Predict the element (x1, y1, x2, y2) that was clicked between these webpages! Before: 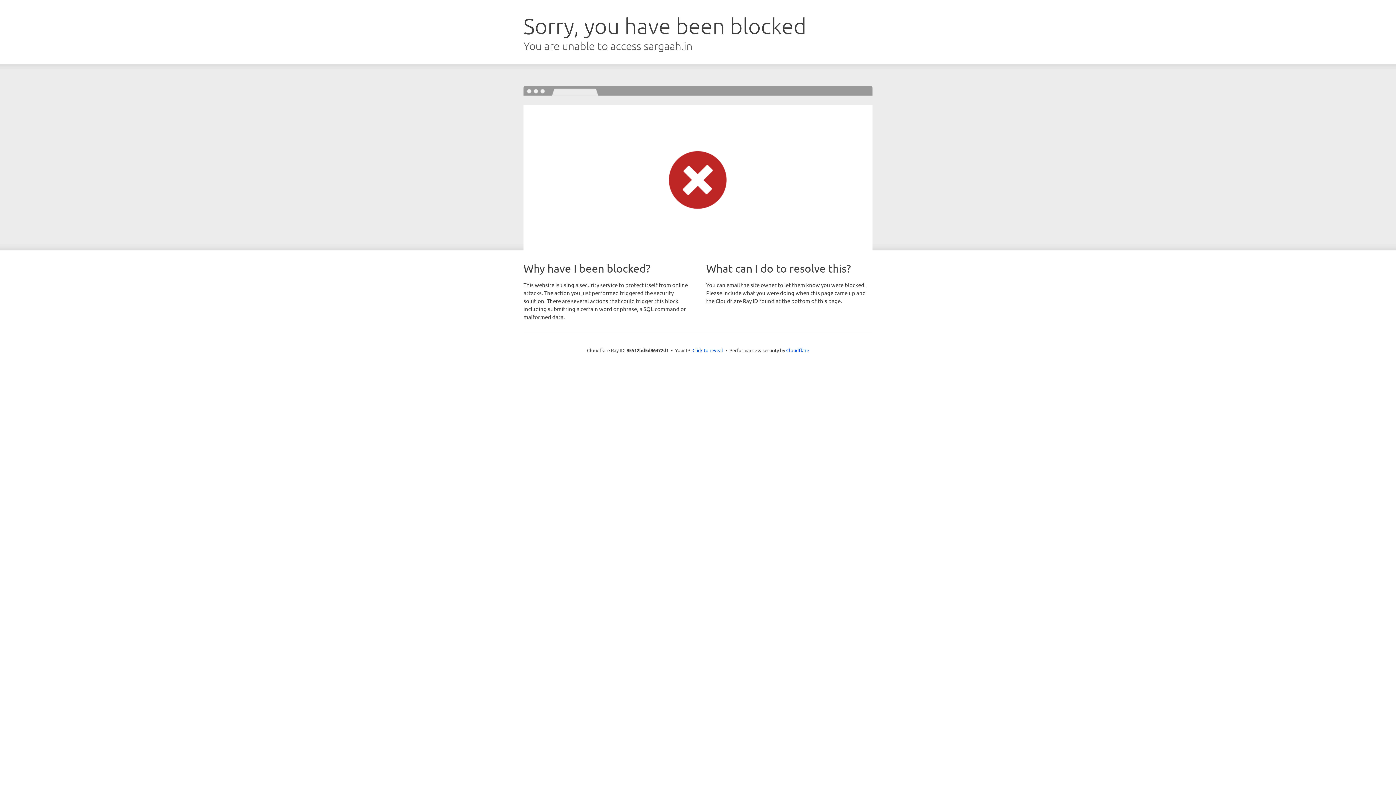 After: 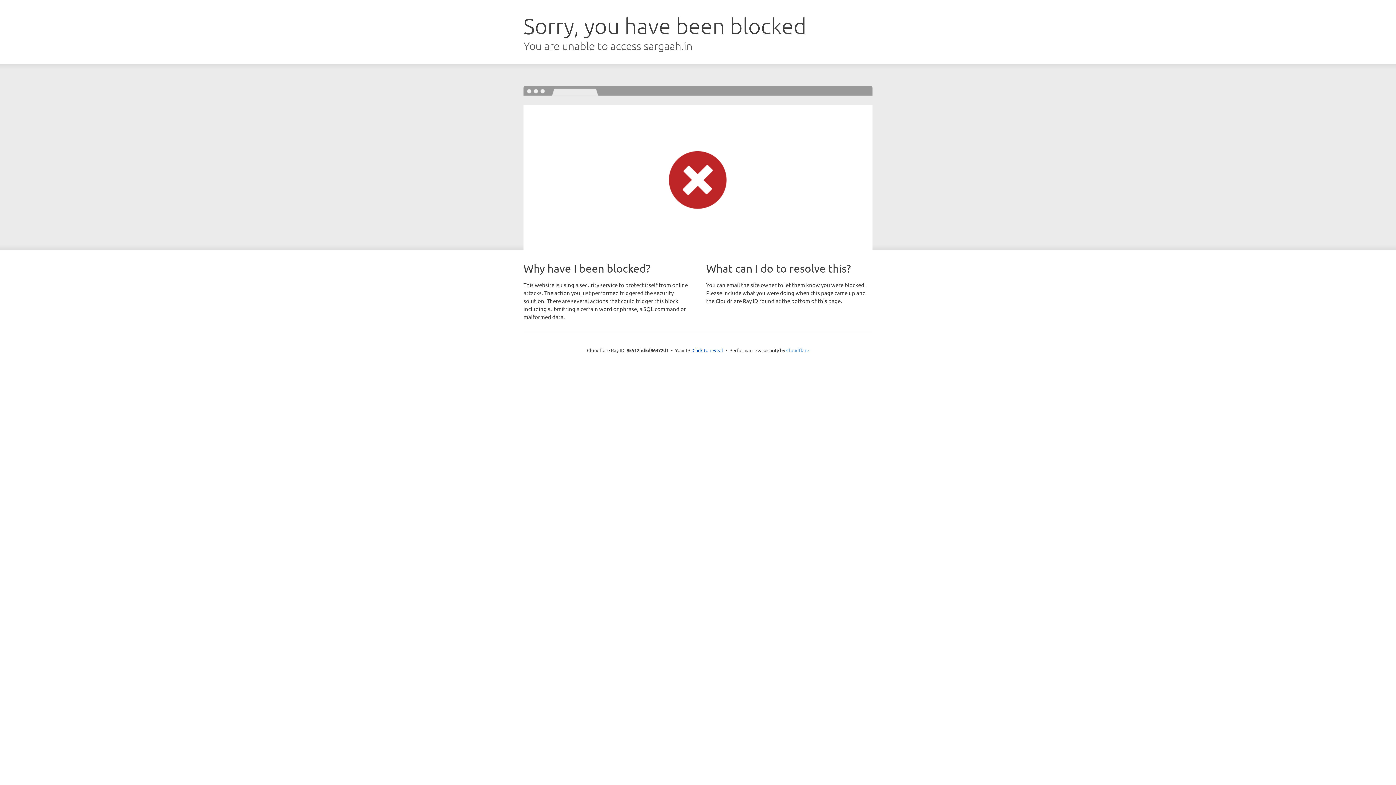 Action: bbox: (786, 347, 809, 353) label: Cloudflare